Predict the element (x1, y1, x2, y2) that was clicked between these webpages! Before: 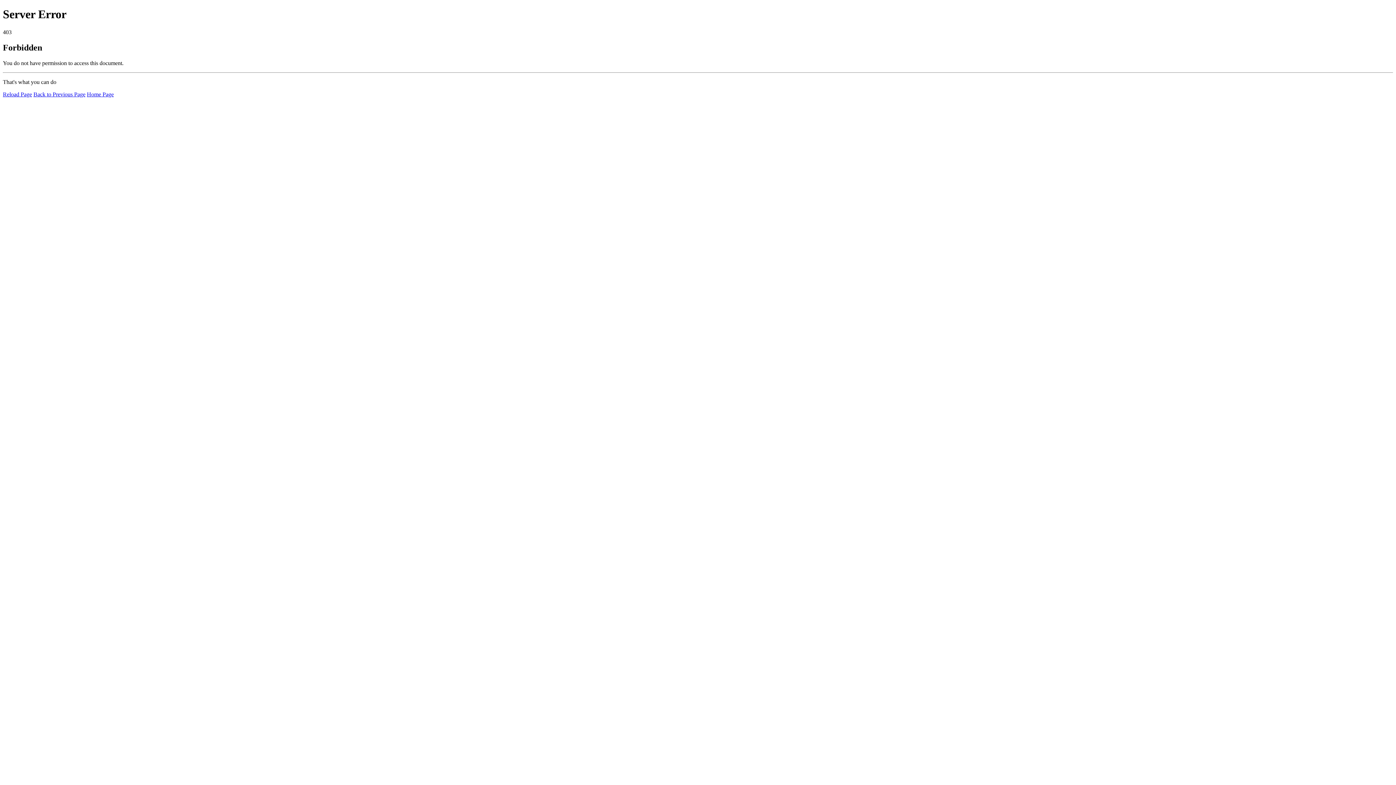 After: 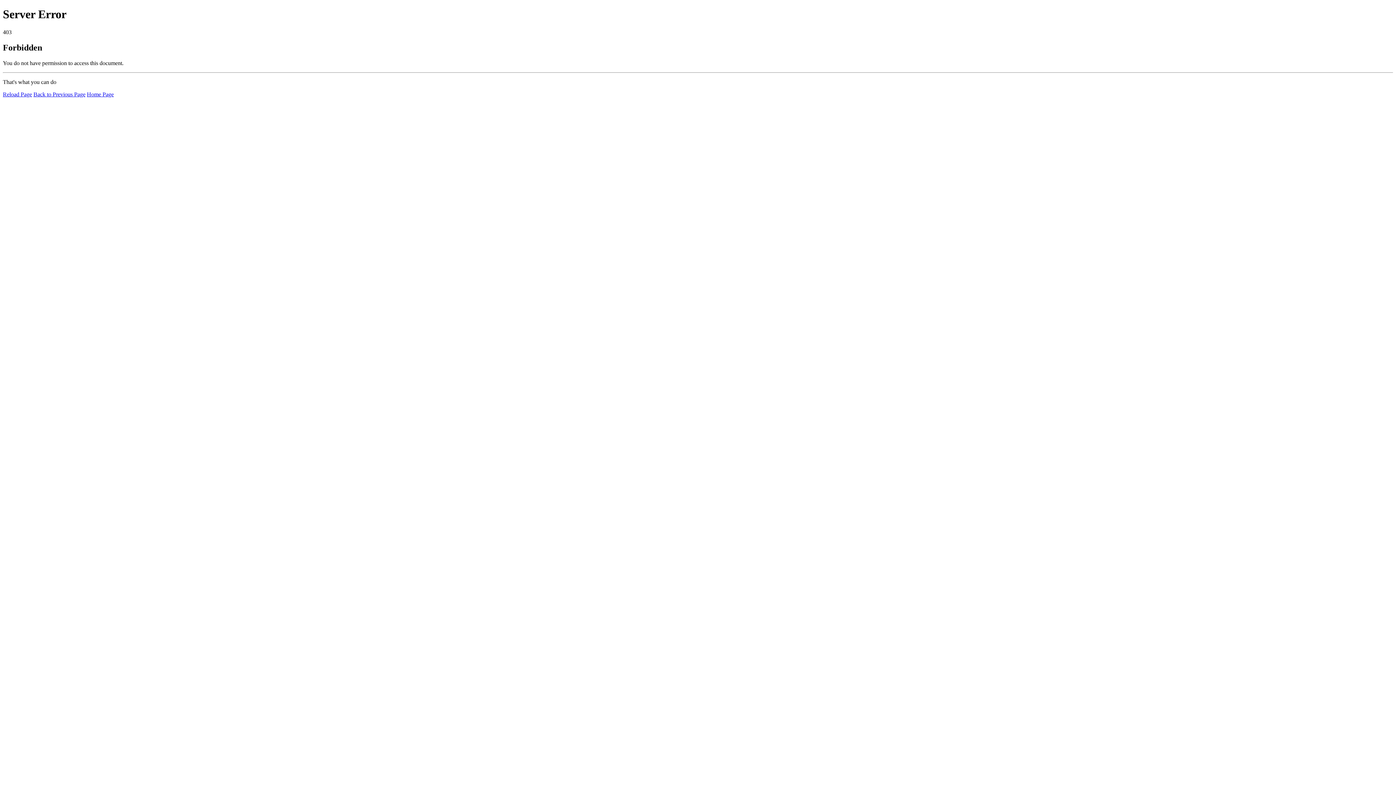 Action: bbox: (2, 91, 32, 97) label: Reload Page